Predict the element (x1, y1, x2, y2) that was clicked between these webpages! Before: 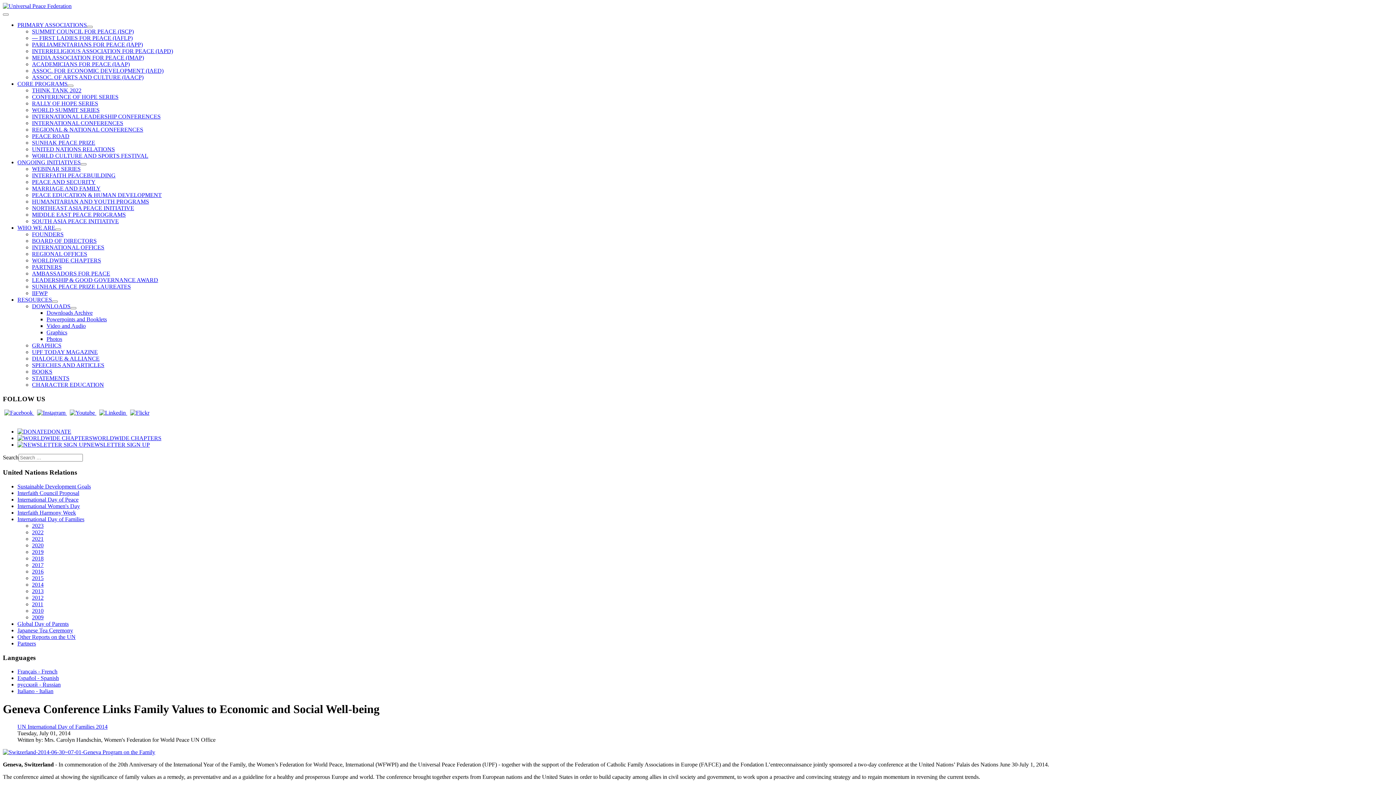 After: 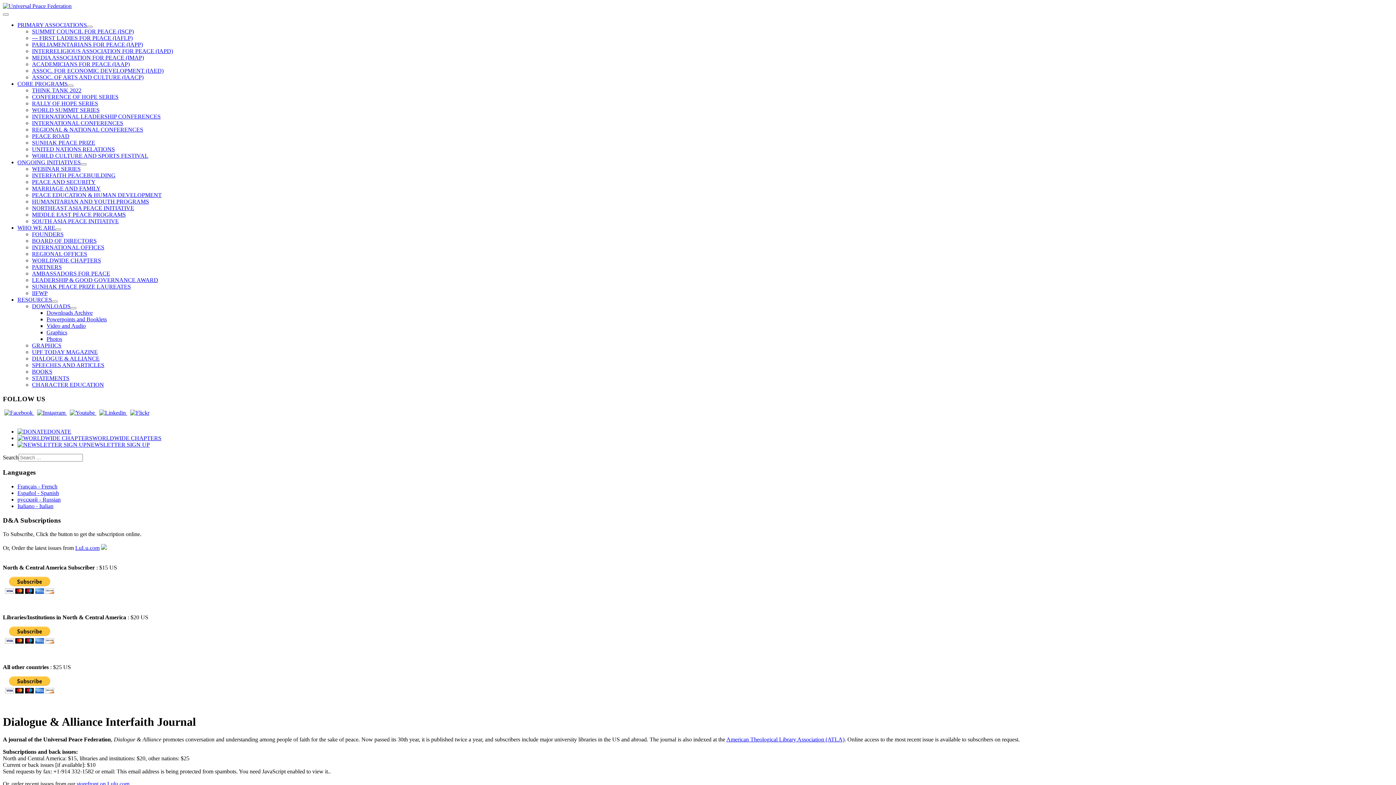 Action: label: DIALOGUE & ALLIANCE bbox: (32, 355, 99, 361)